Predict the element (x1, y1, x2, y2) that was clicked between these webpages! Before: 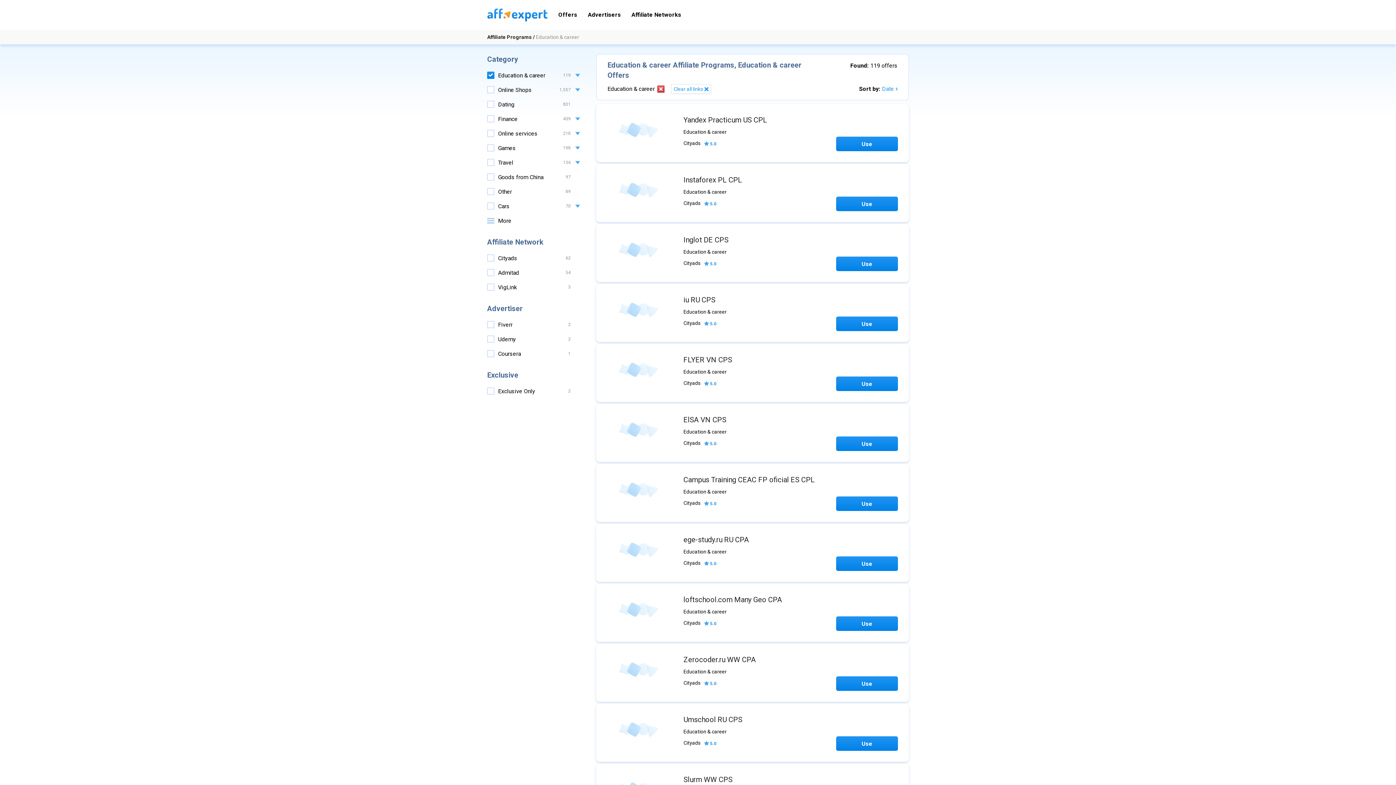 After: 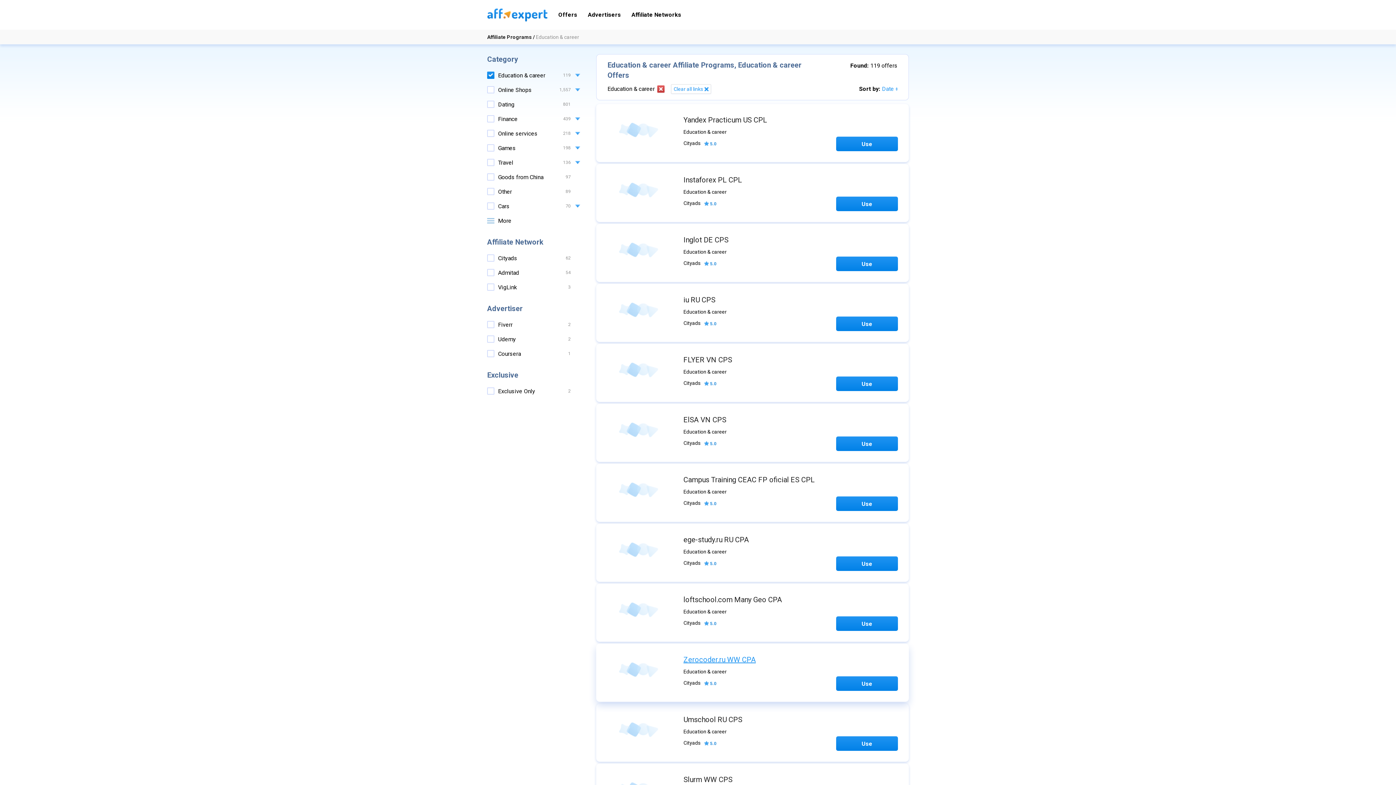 Action: label: Zerocoder.ru WW CPA bbox: (683, 655, 821, 665)